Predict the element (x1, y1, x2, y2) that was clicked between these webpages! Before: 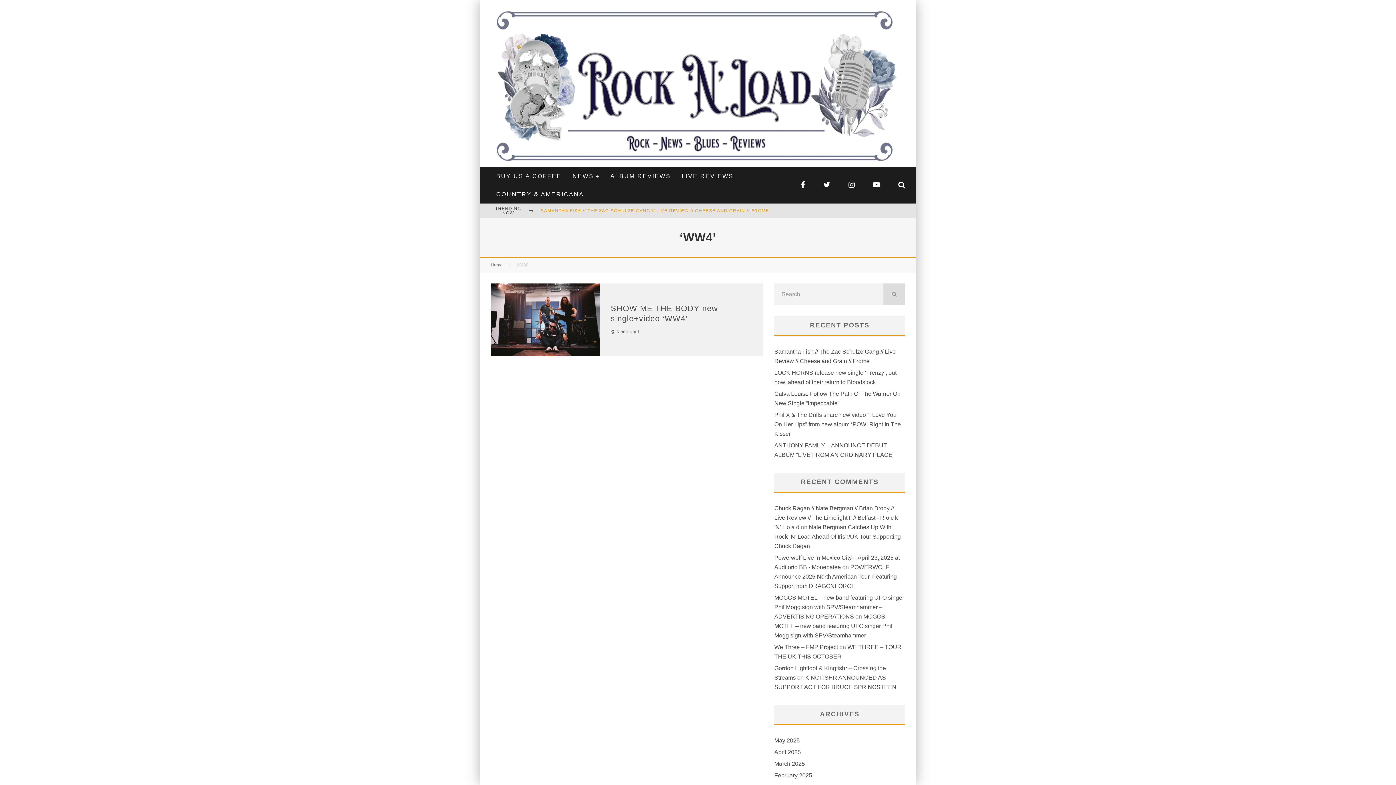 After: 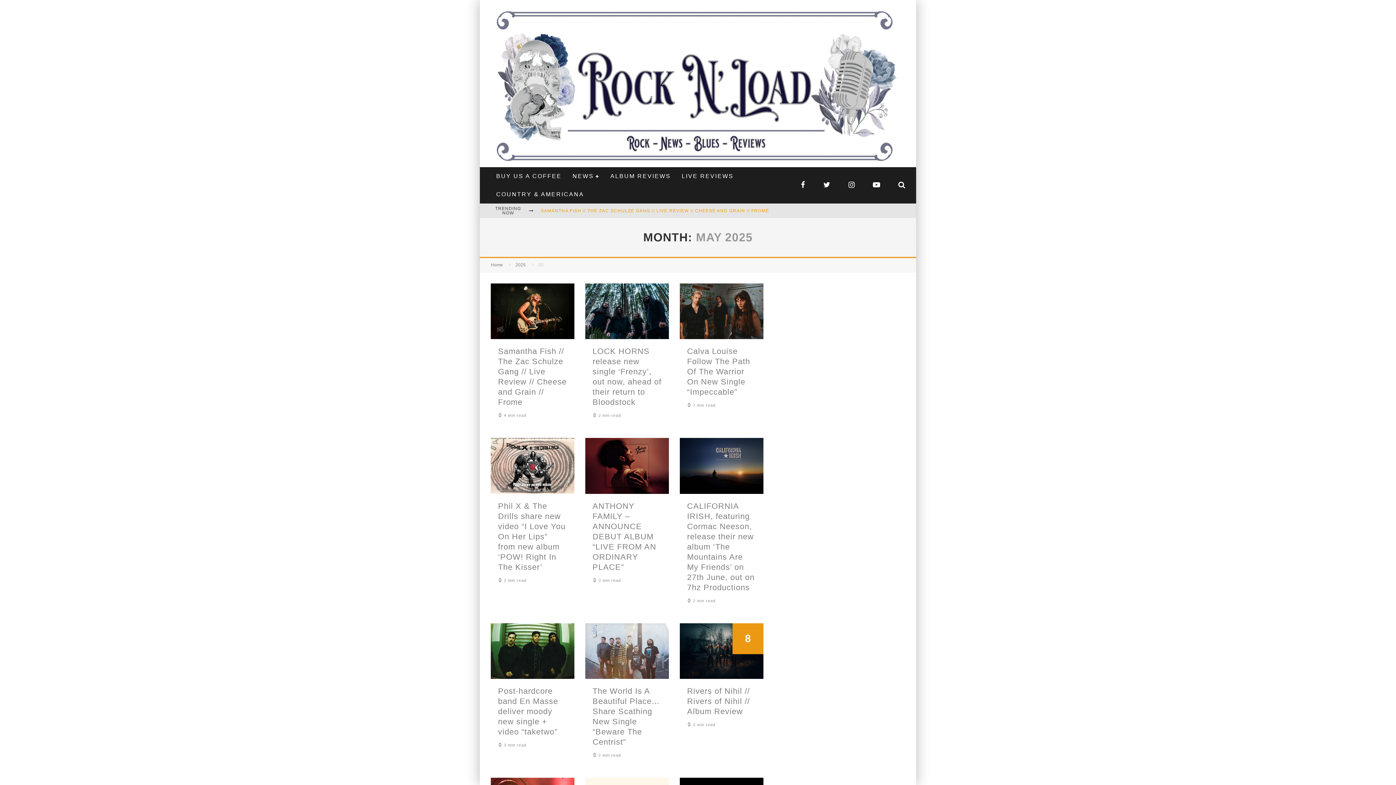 Action: bbox: (774, 737, 800, 744) label: May 2025